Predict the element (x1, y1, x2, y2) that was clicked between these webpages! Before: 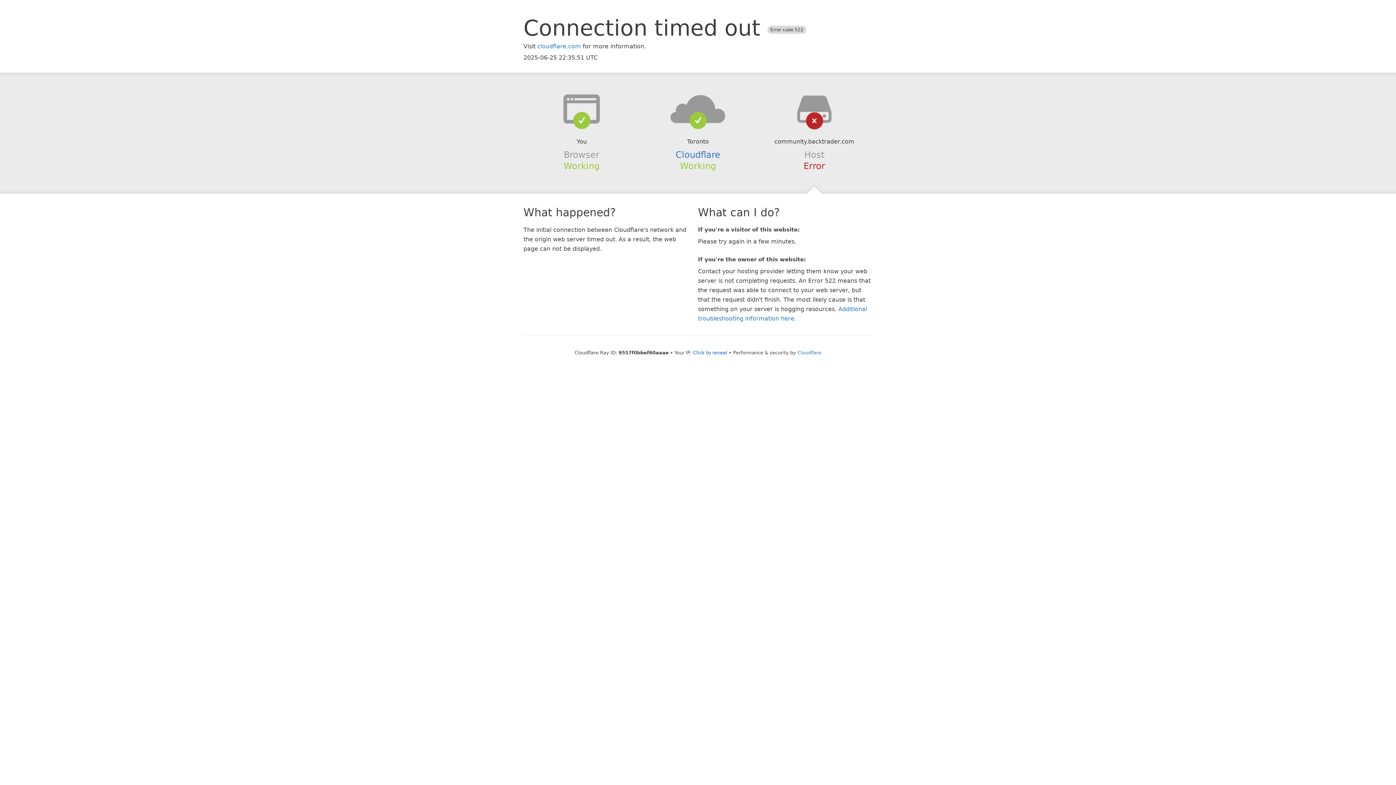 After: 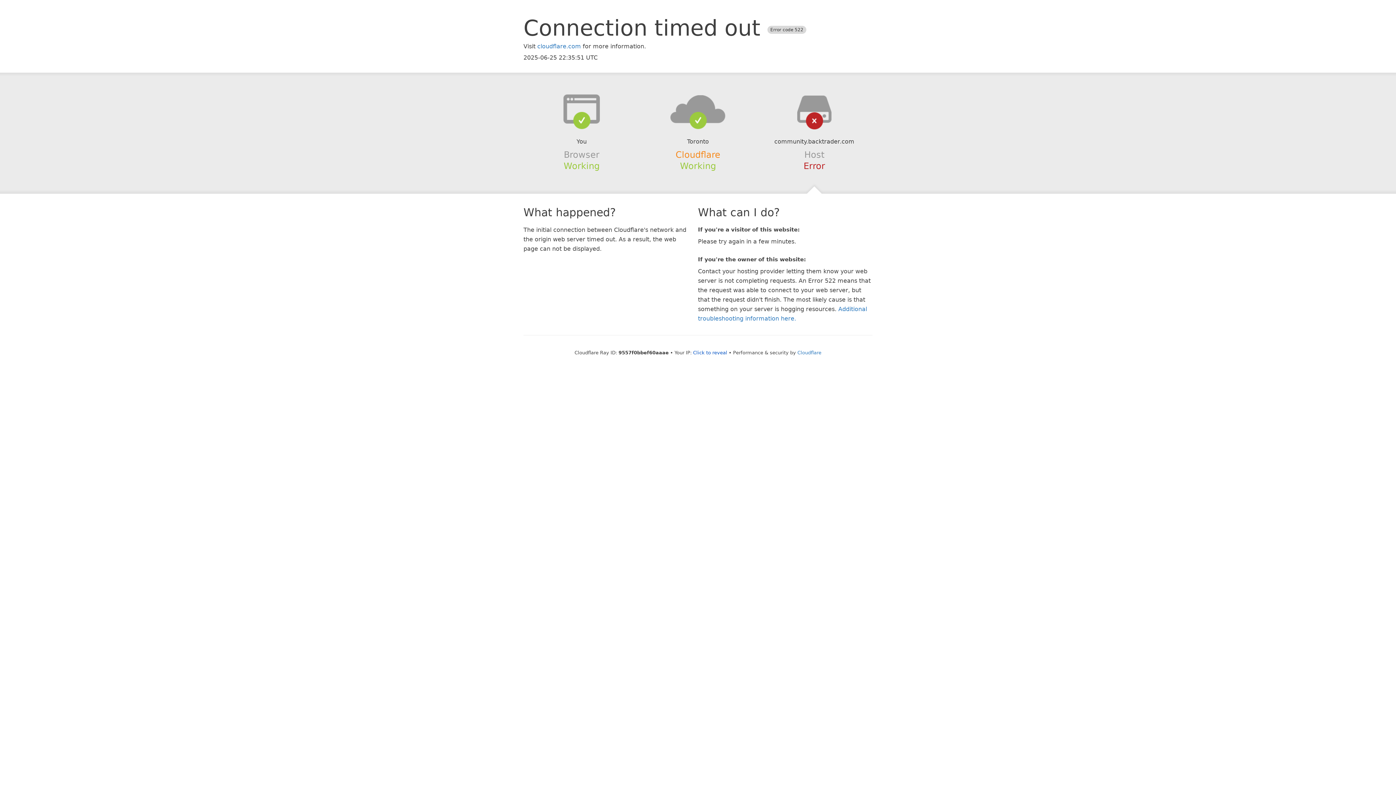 Action: bbox: (675, 149, 720, 159) label: Cloudflare